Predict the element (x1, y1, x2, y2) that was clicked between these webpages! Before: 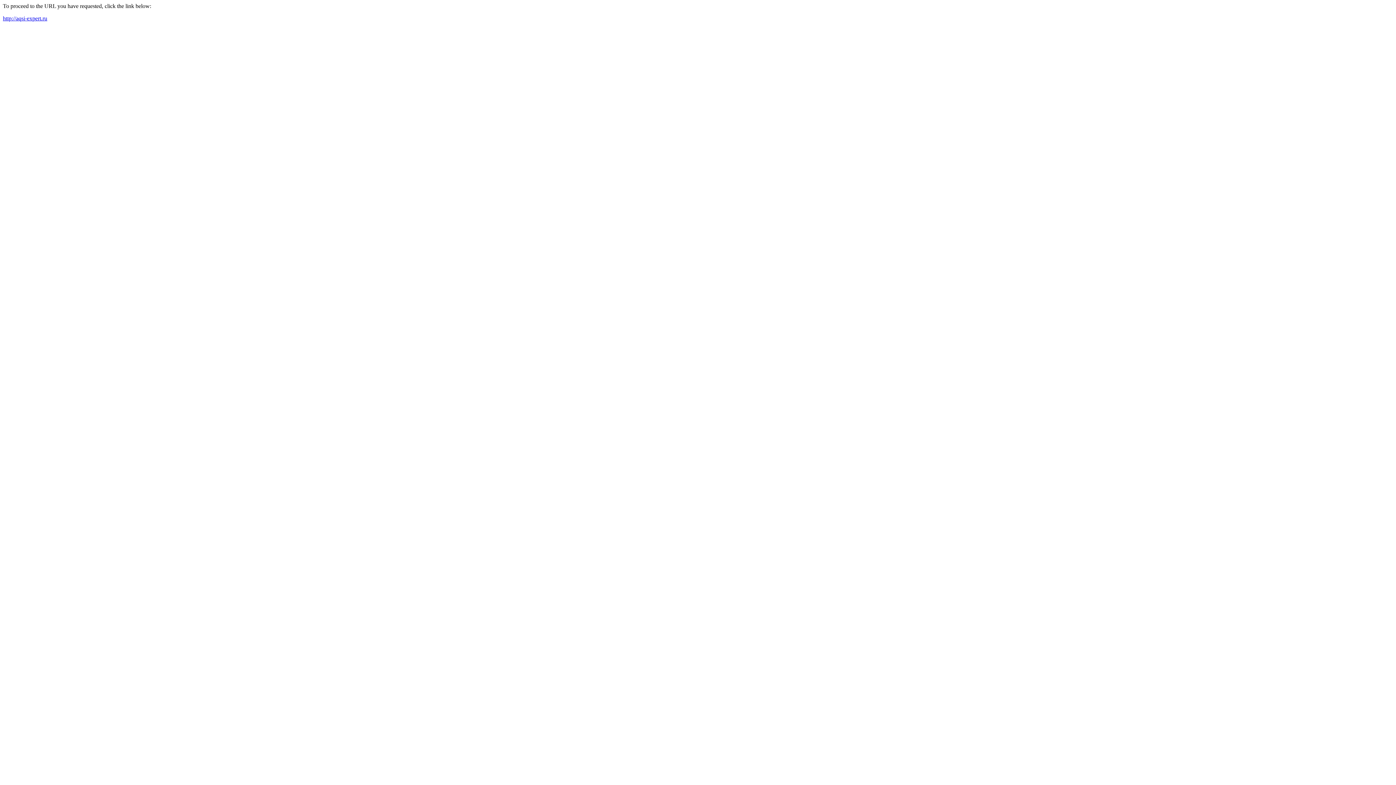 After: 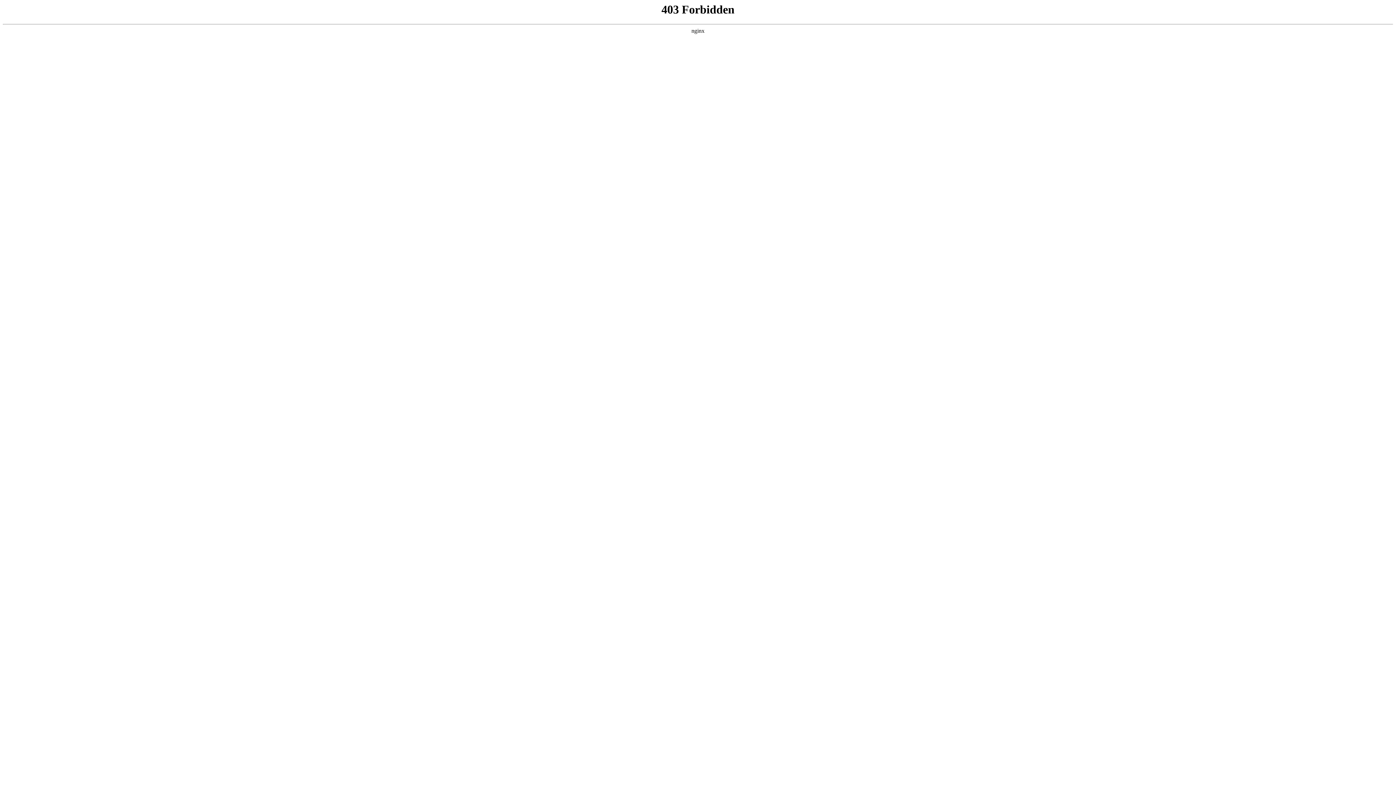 Action: label: http://aqsi-expert.ru bbox: (2, 15, 47, 21)